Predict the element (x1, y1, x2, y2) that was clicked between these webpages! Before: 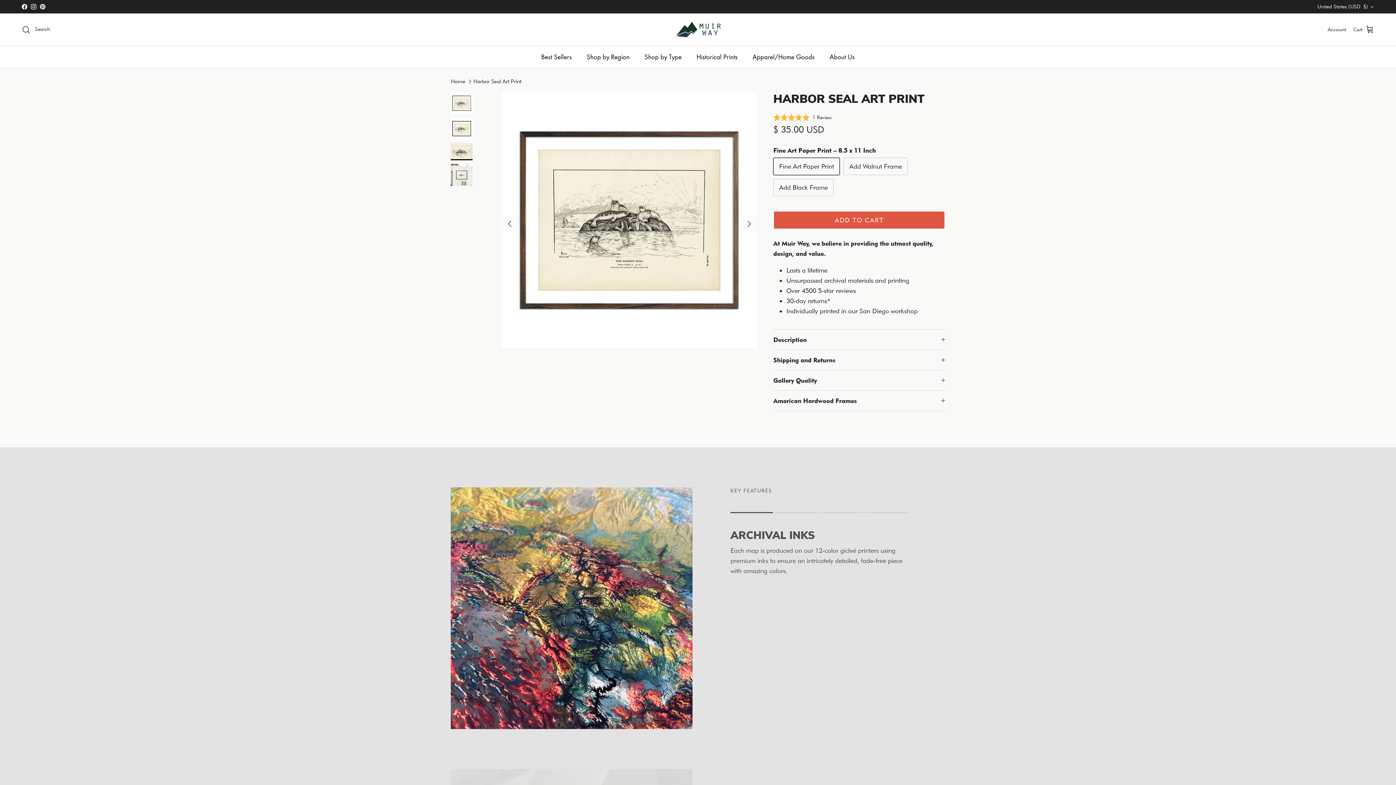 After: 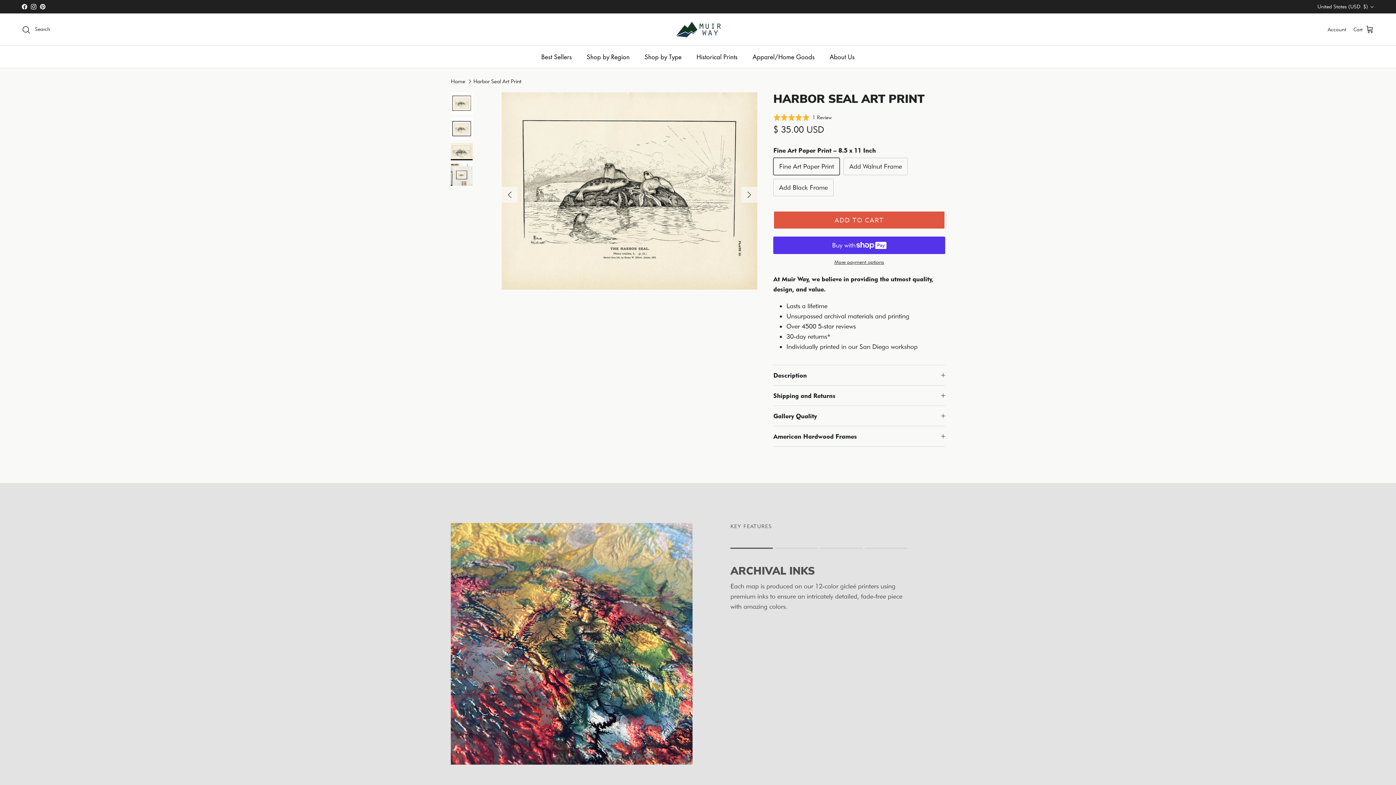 Action: bbox: (21, 4, 27, 9) label: Facebook